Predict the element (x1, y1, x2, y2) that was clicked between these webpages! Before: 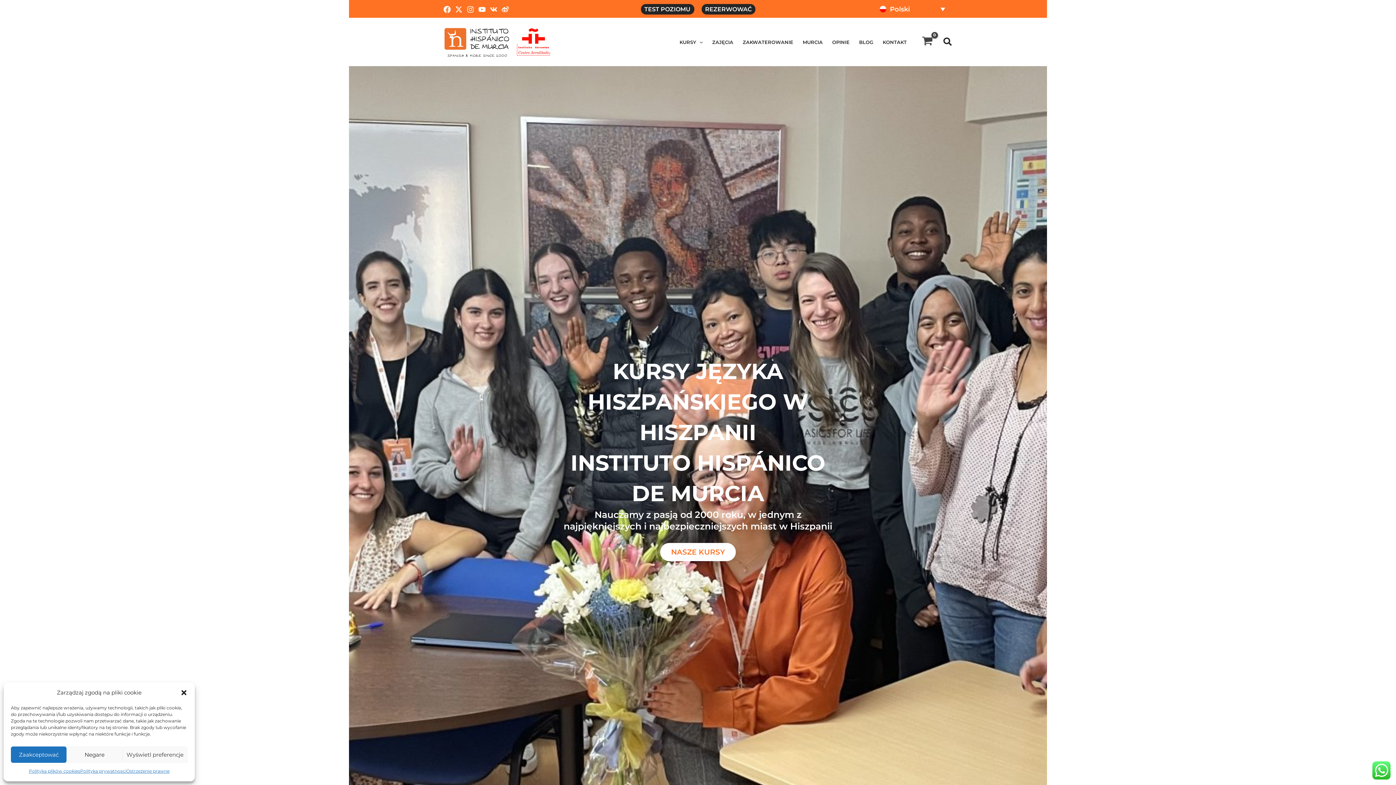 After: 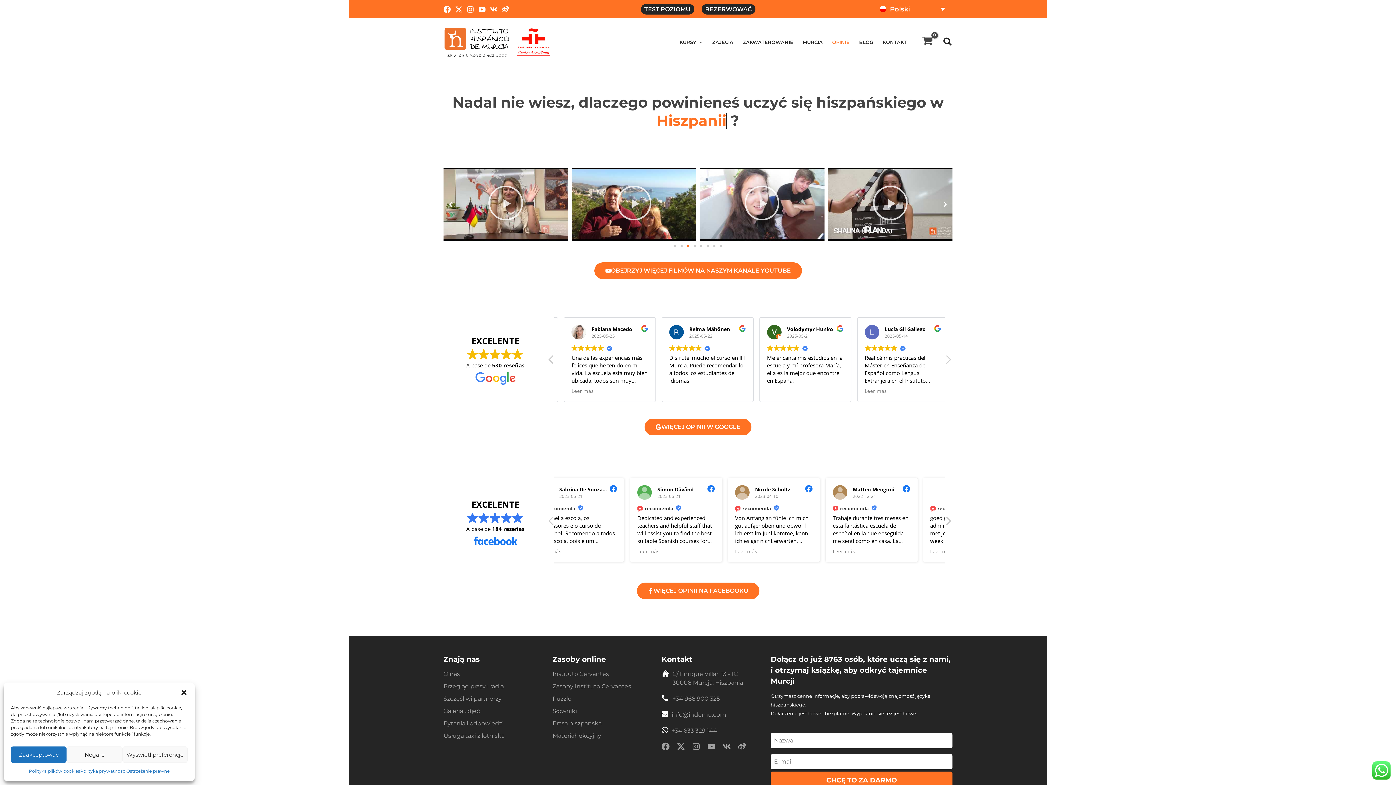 Action: label: OPINIE bbox: (827, 27, 854, 56)